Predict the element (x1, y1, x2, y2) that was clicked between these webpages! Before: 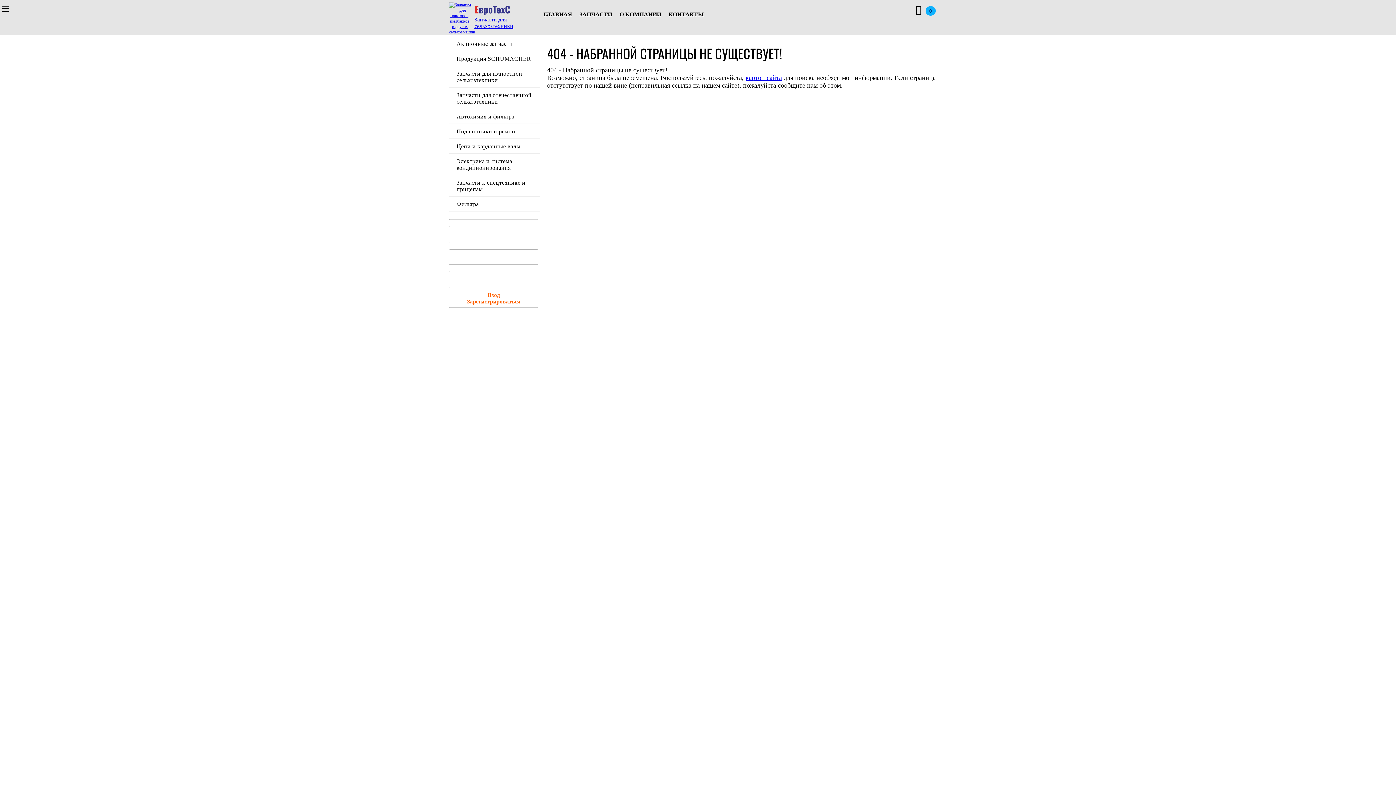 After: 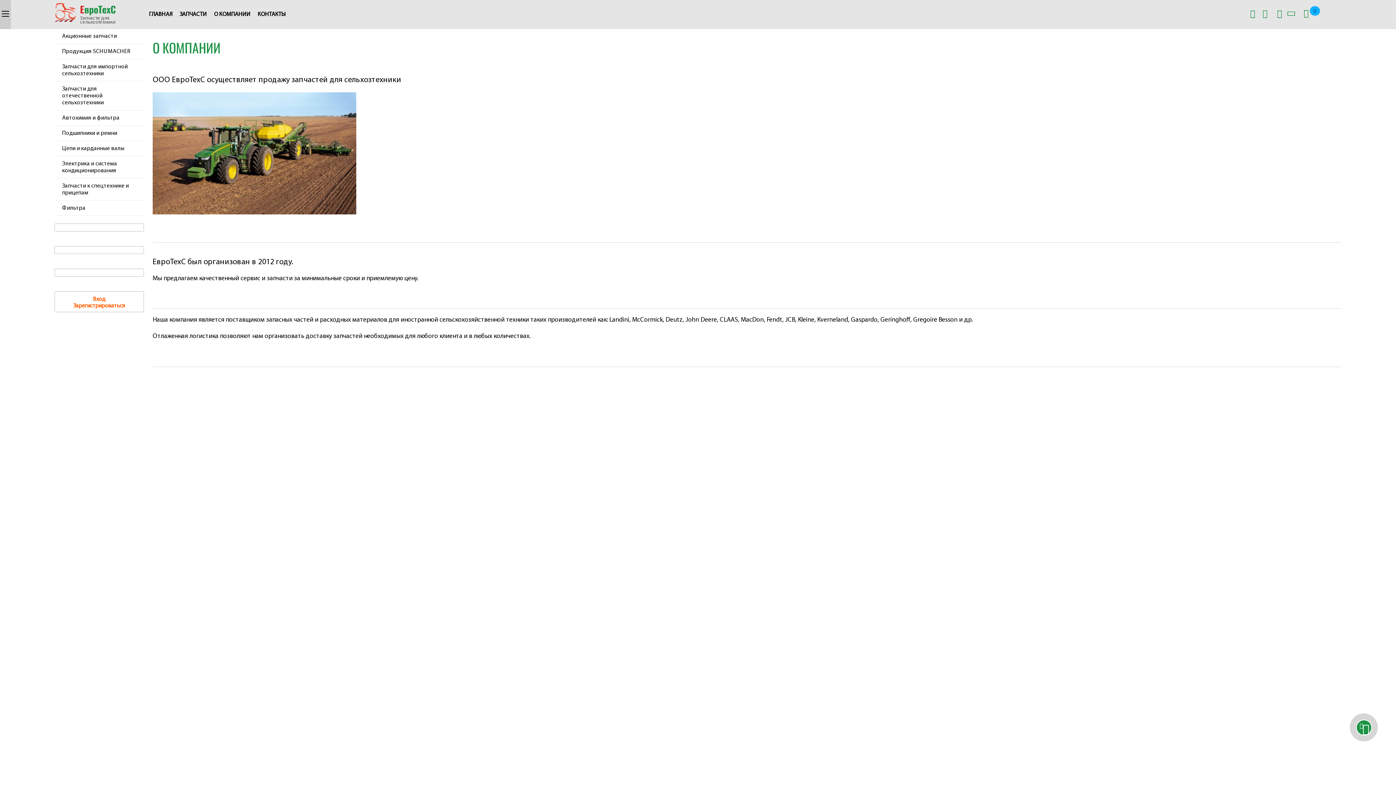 Action: label: О КОМПАНИИ bbox: (616, 0, 665, 29)